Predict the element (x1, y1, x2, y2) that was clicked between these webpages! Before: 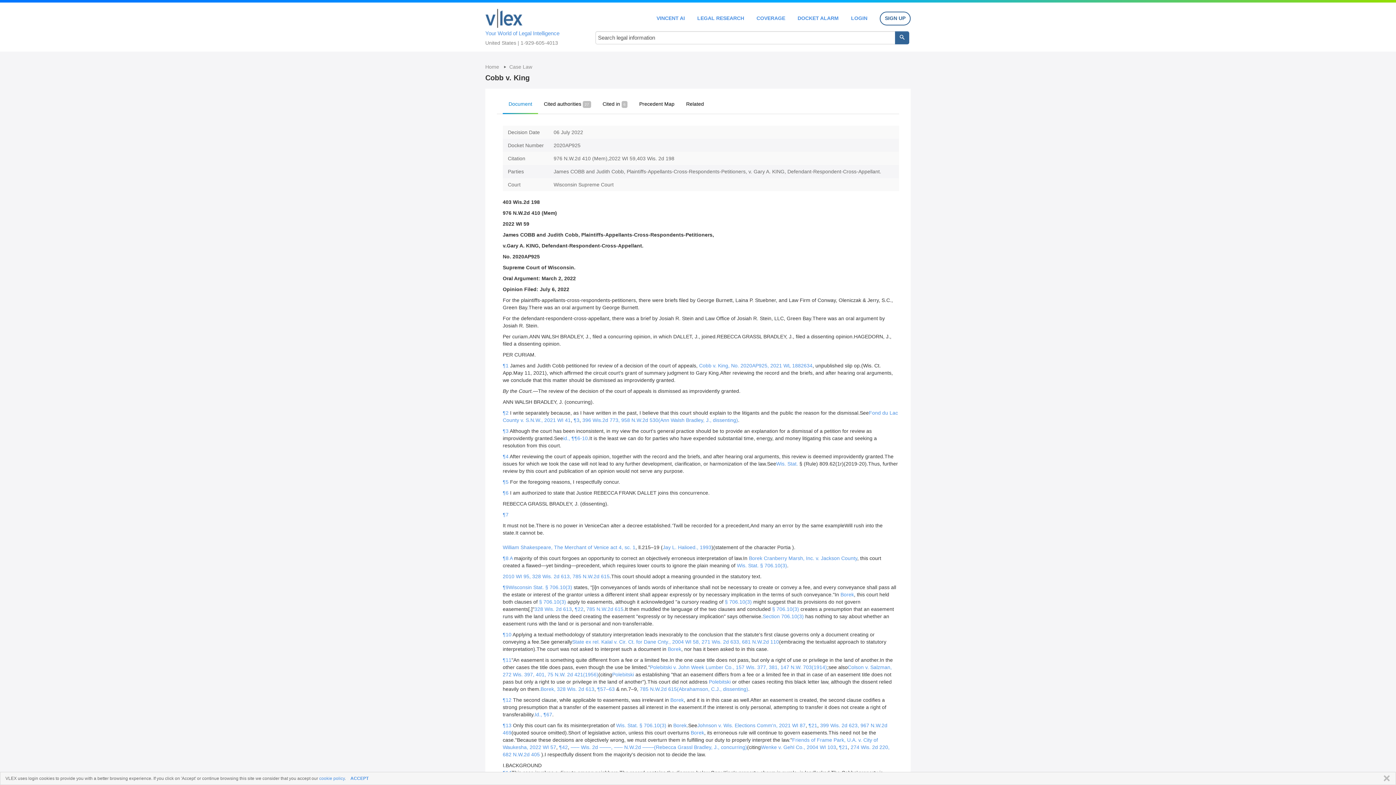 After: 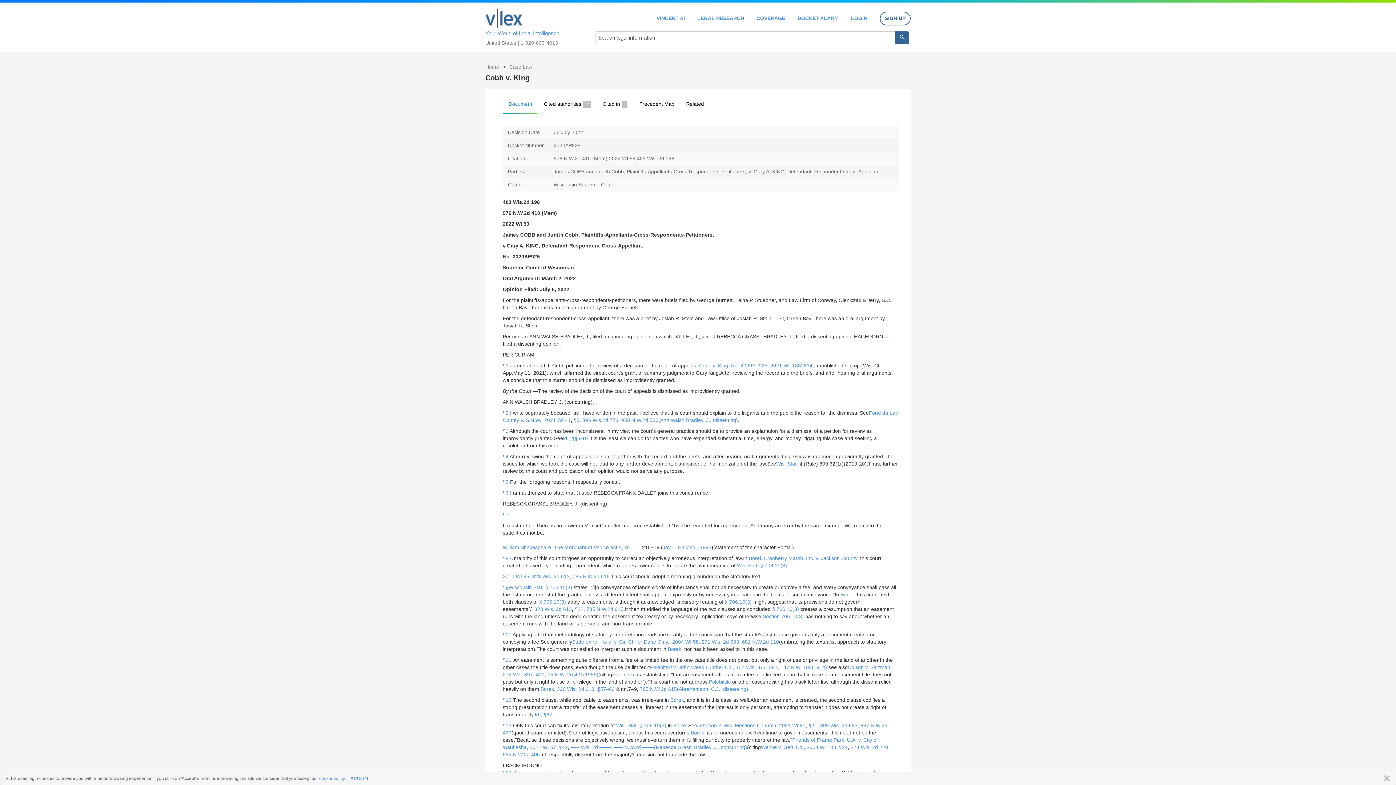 Action: bbox: (502, 584, 508, 590) label: ¶9